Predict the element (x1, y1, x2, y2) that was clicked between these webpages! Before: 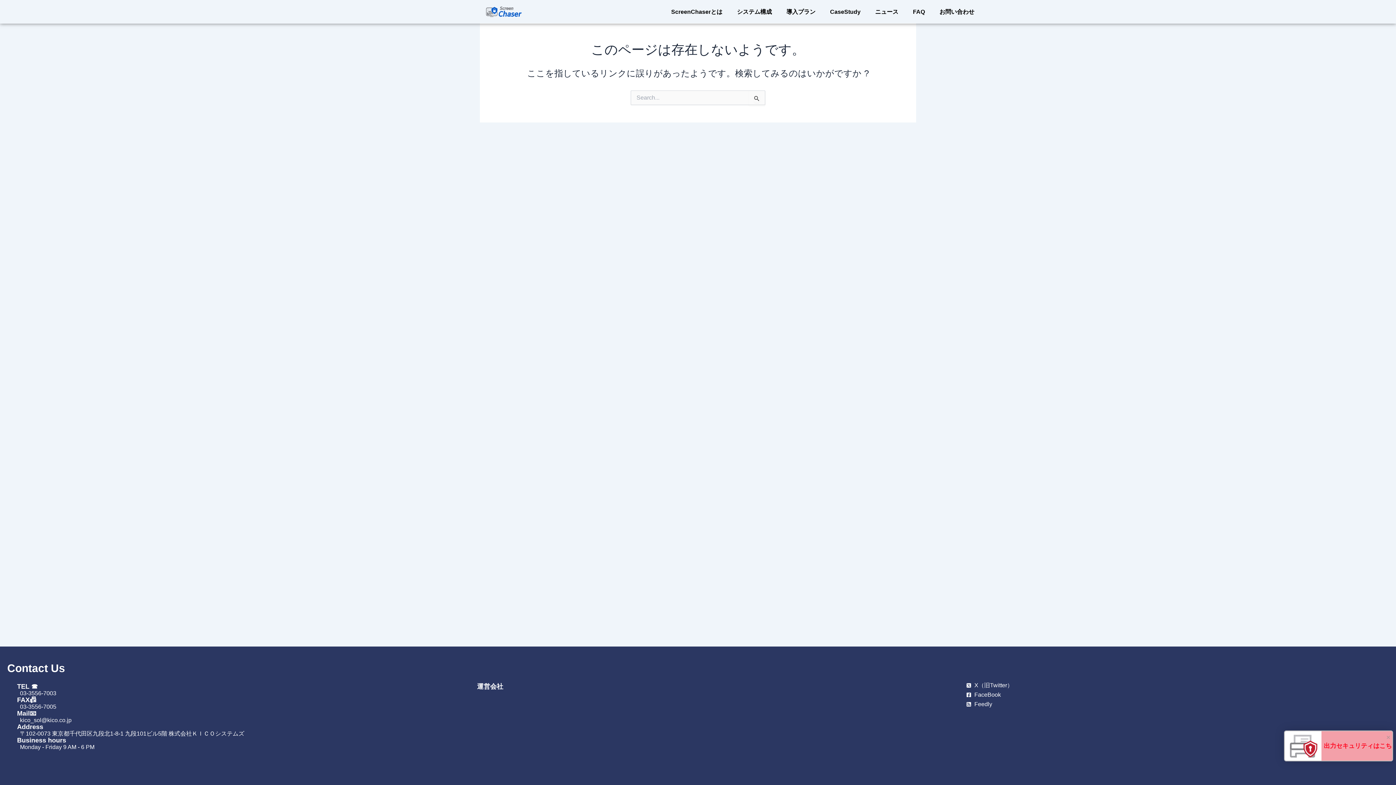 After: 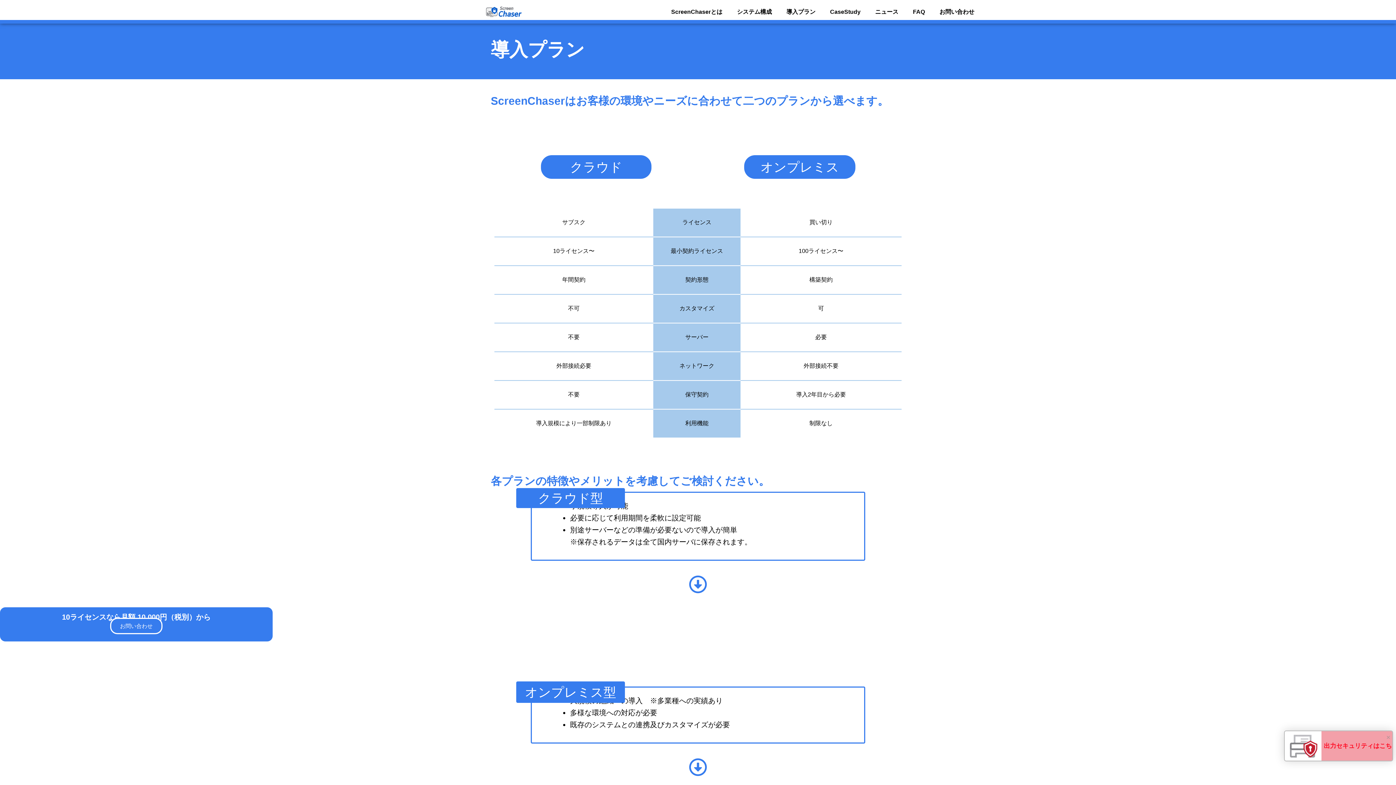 Action: bbox: (779, 6, 822, 17) label: 導入プラン